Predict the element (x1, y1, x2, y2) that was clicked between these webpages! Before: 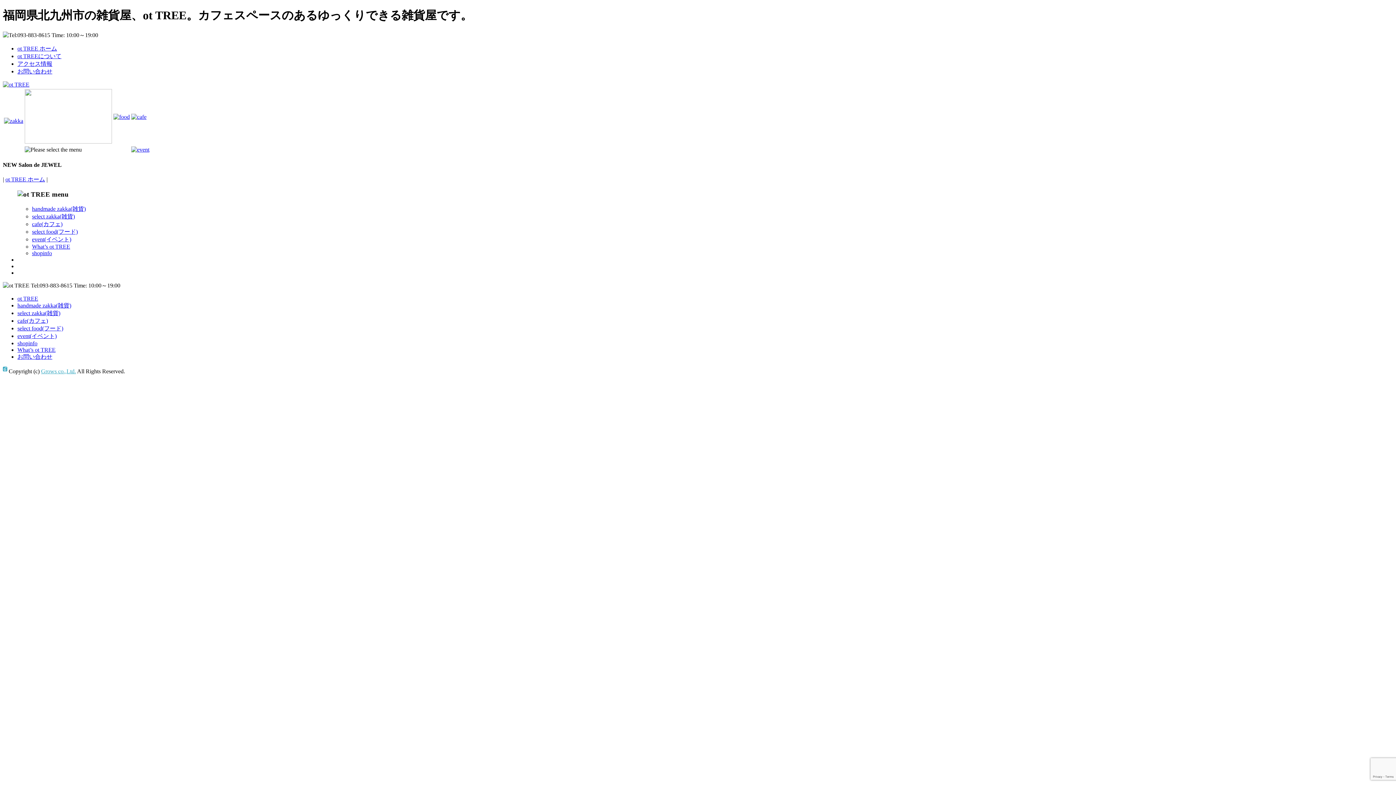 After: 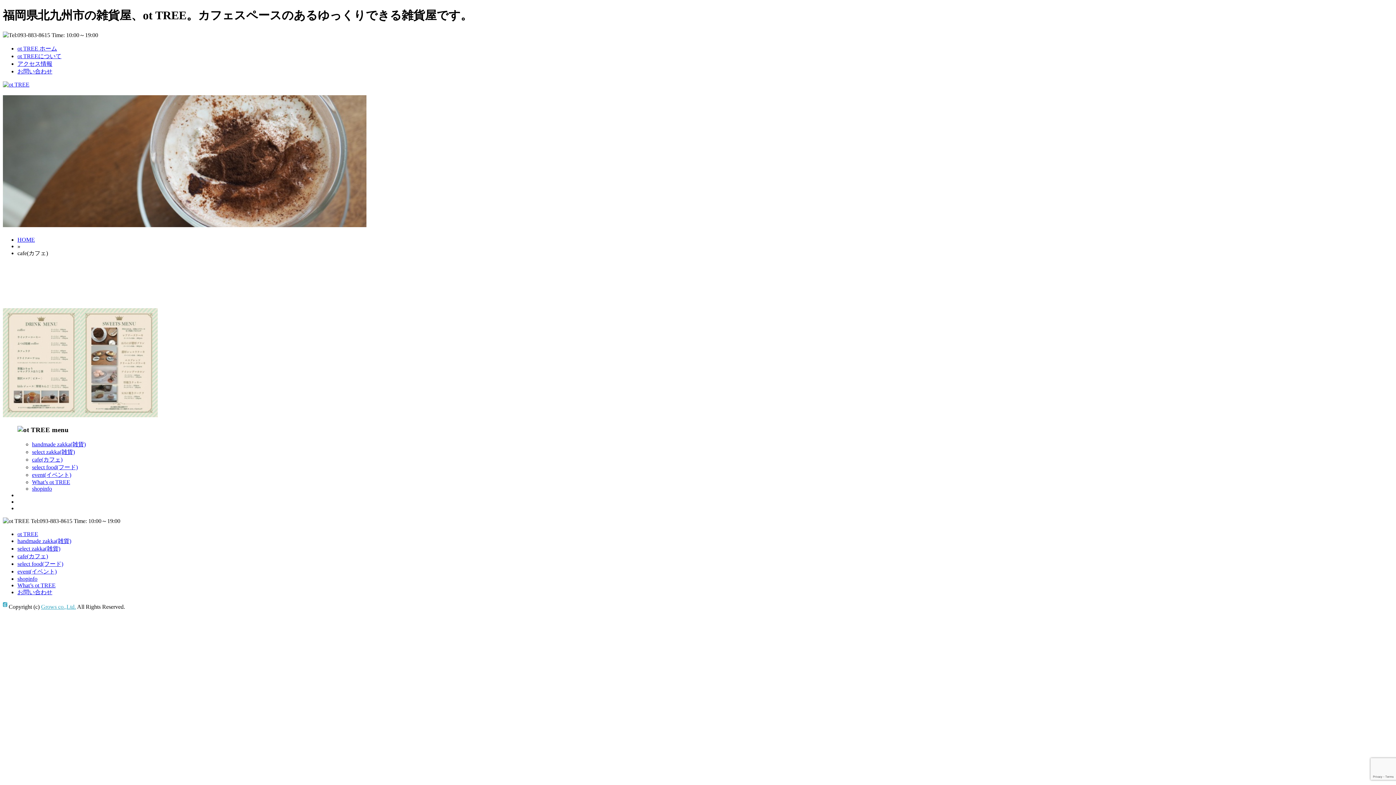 Action: bbox: (32, 221, 62, 227) label: cafe(カフェ)